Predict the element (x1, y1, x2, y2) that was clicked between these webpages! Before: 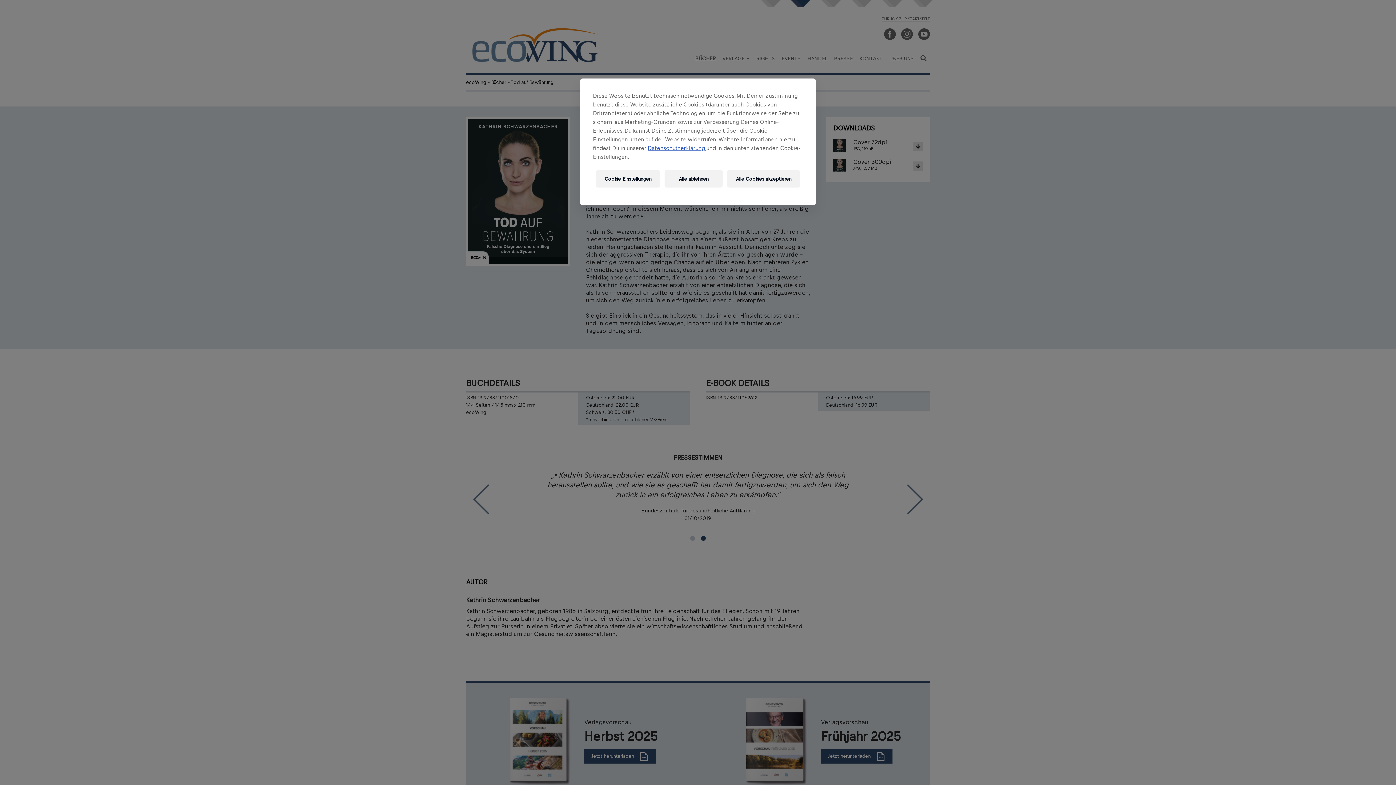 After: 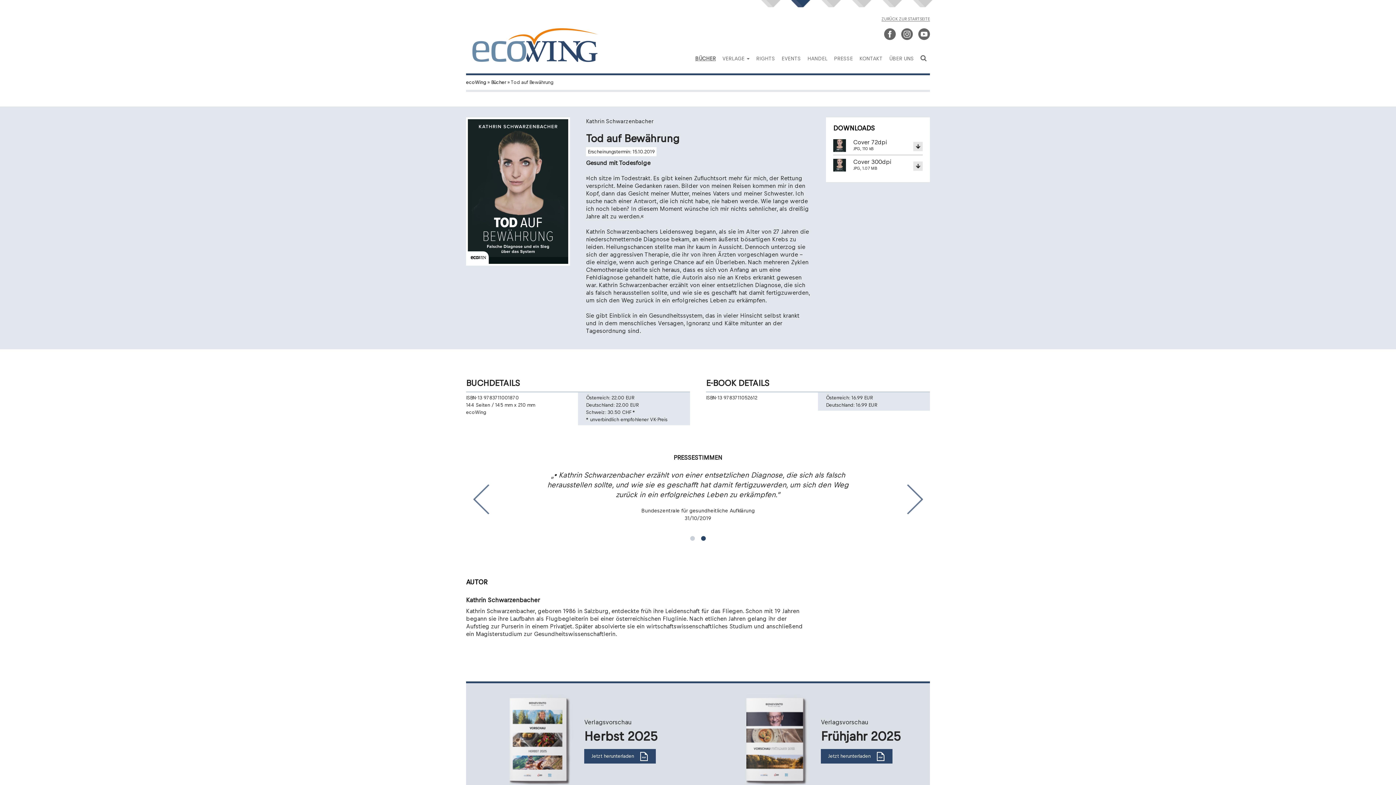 Action: bbox: (727, 170, 800, 187) label: Alle Cookies akzeptieren